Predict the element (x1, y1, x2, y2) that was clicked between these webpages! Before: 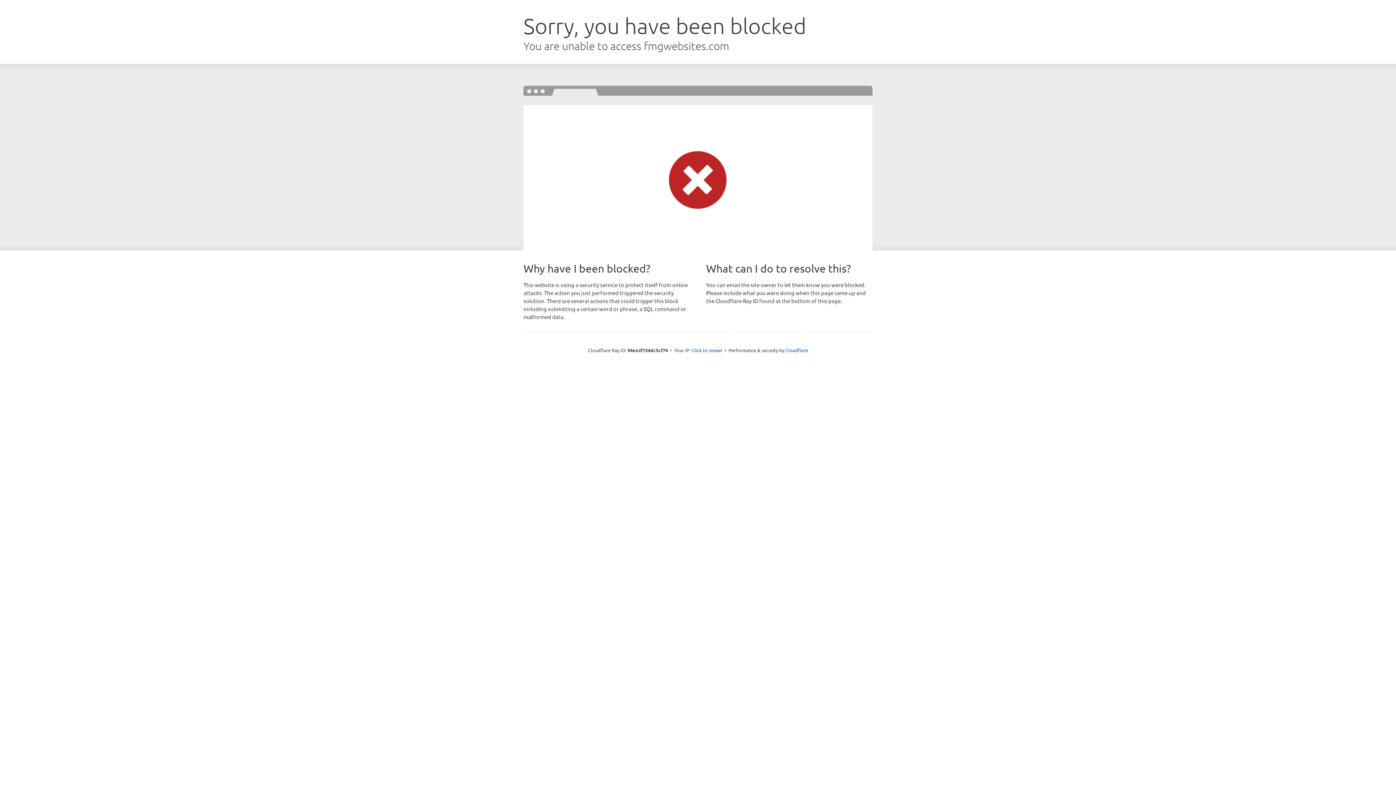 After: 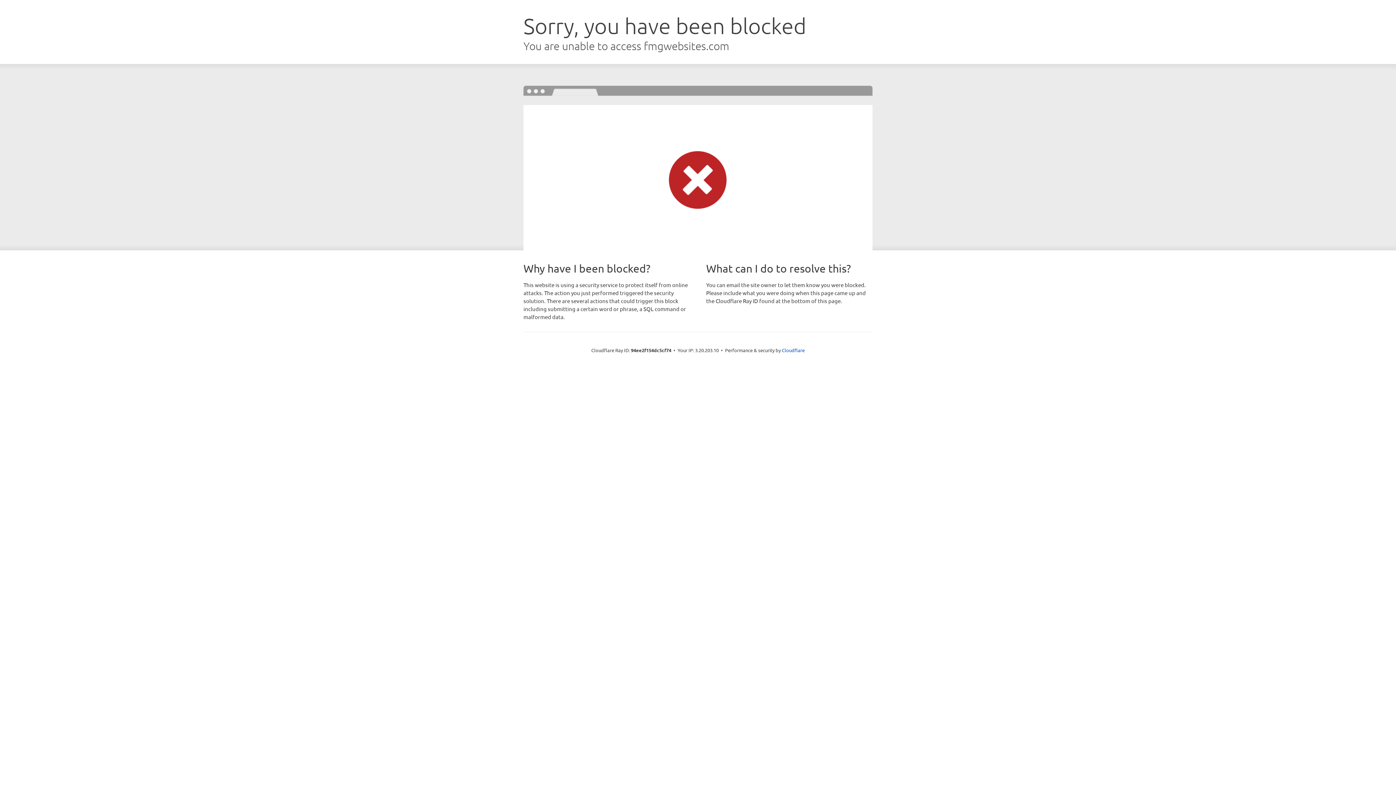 Action: label: Click to reveal bbox: (691, 346, 722, 353)